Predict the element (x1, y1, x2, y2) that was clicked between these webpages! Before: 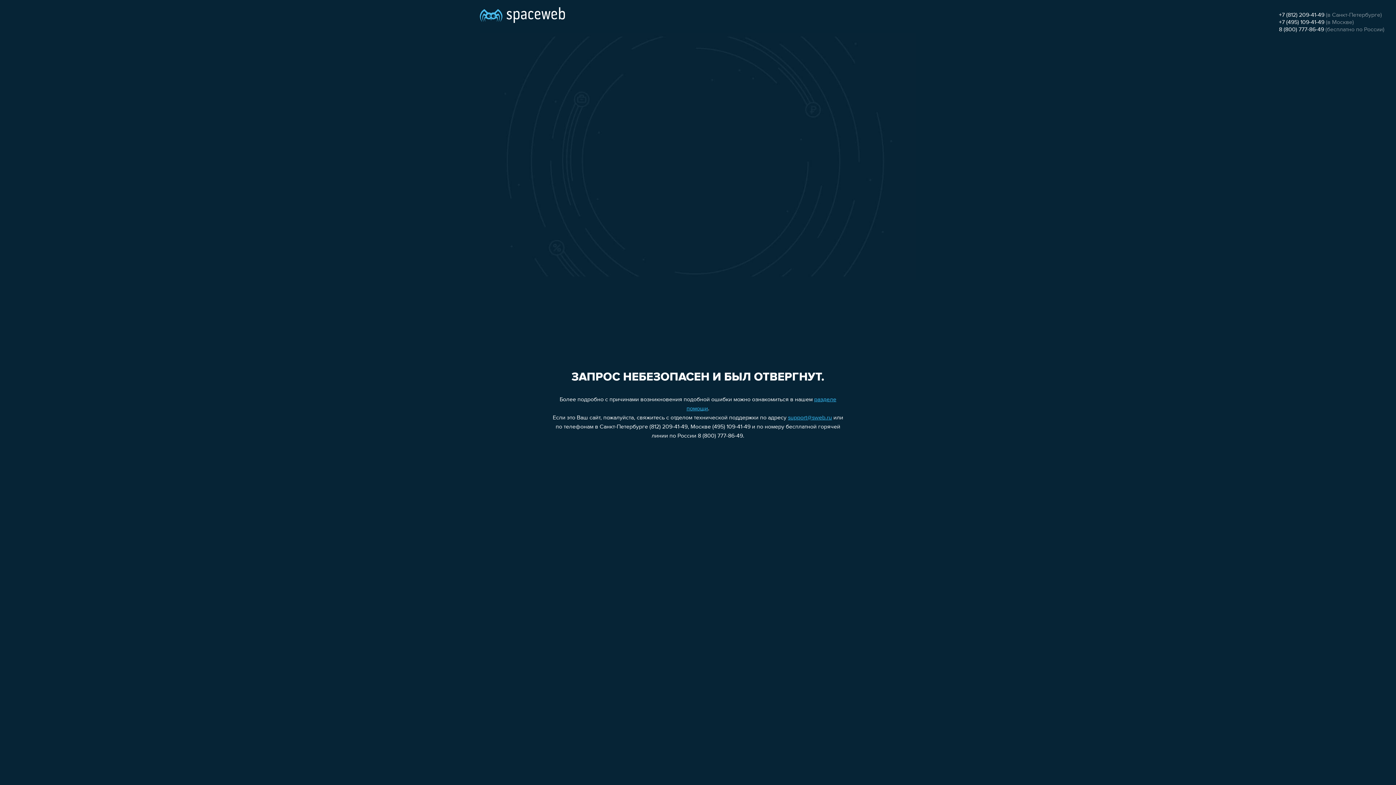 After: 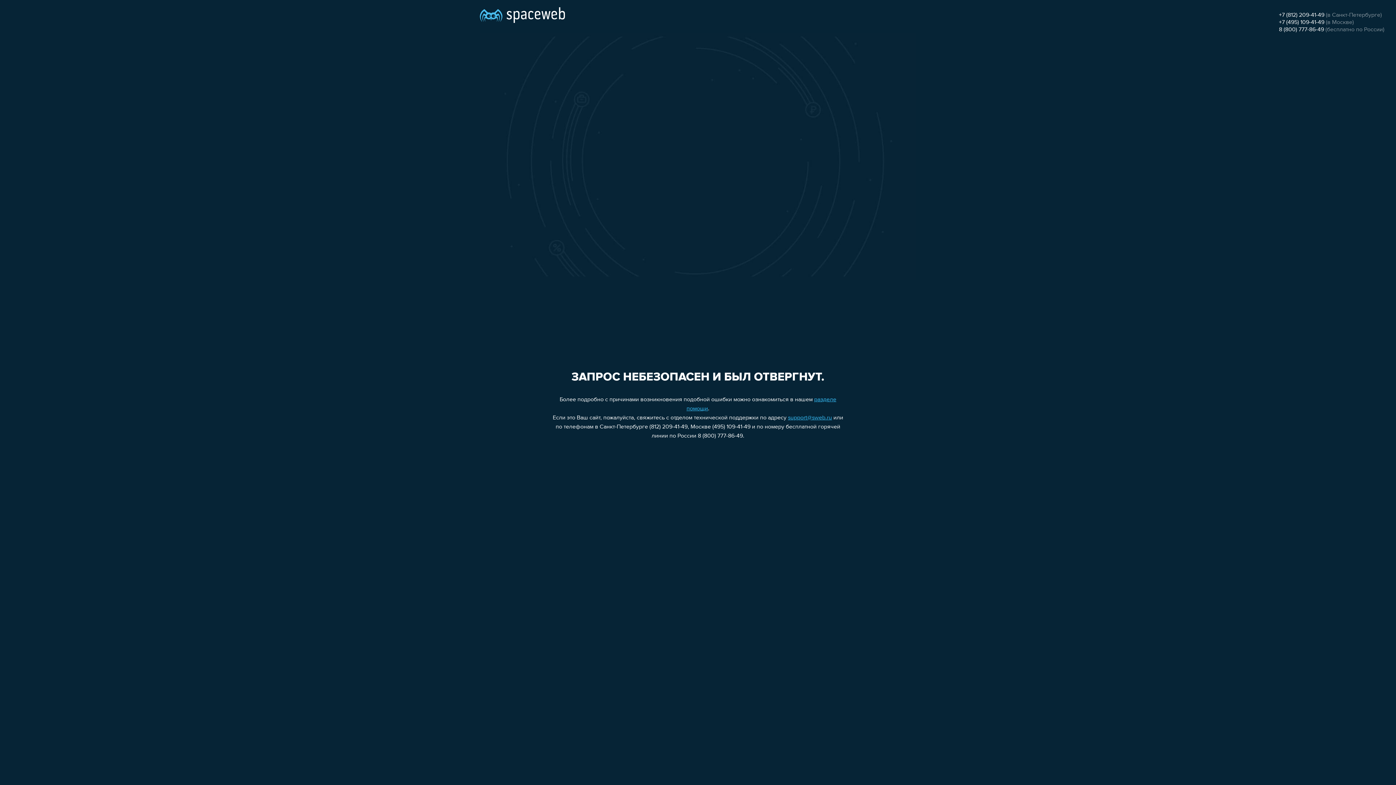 Action: bbox: (788, 415, 832, 421) label: support@sweb.ru